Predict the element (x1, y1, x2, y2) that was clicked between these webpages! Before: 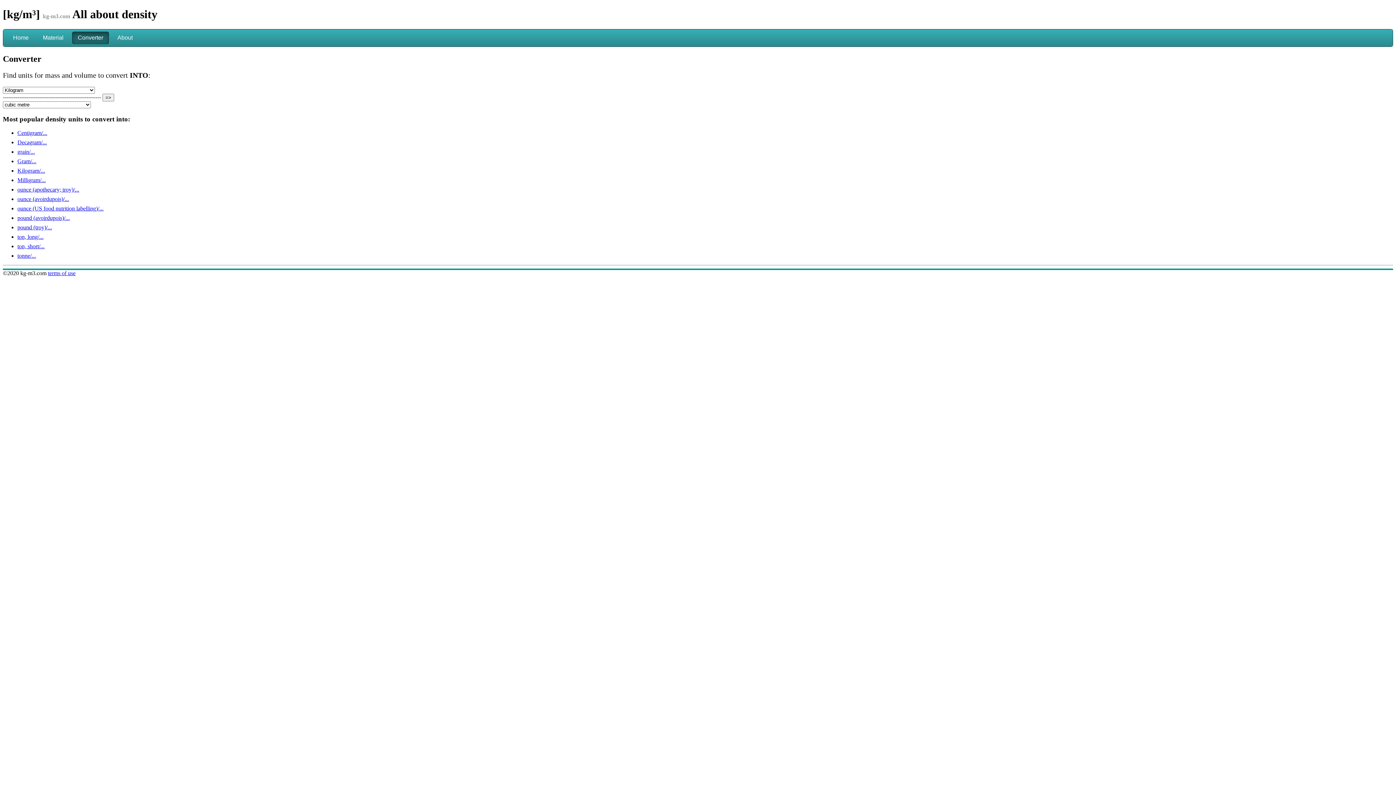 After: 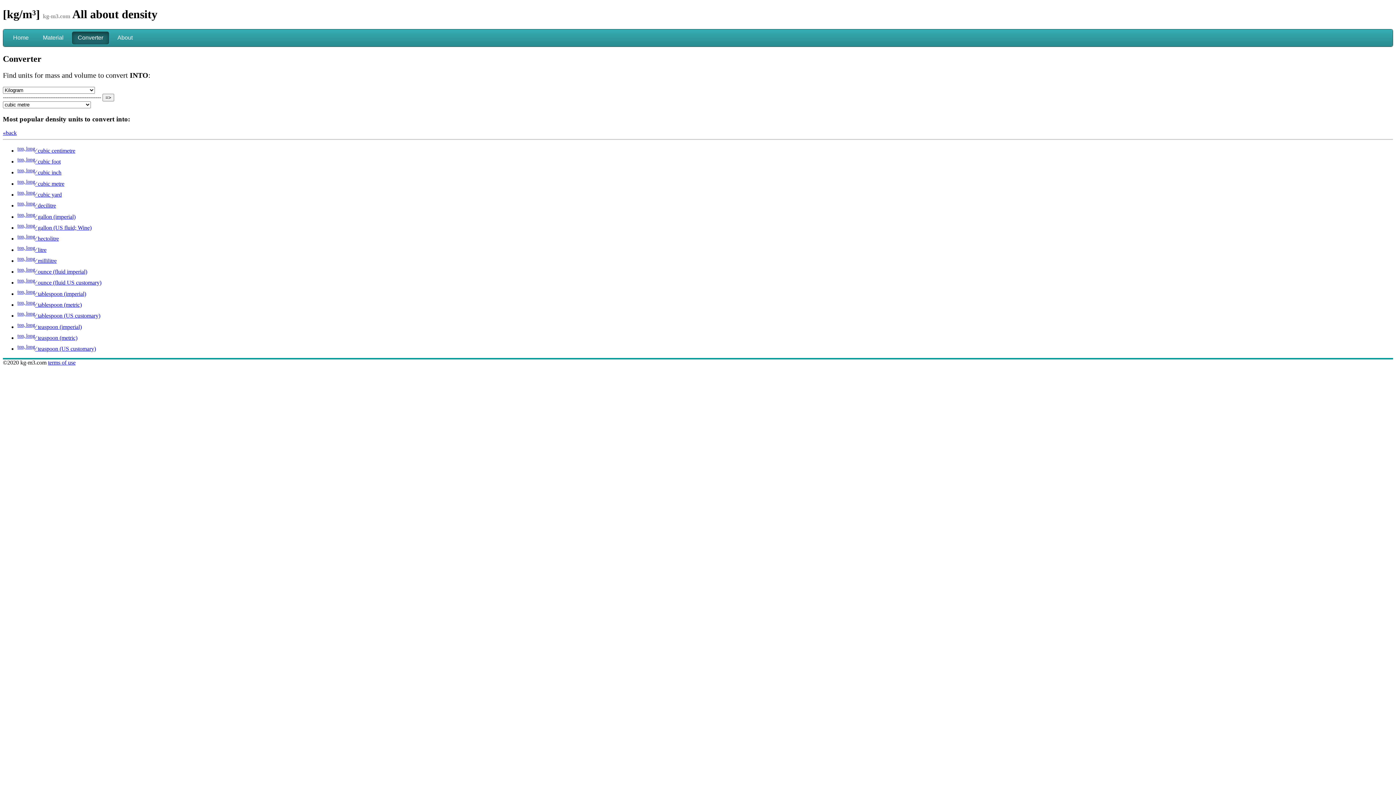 Action: label: ton, long/... bbox: (17, 233, 43, 240)